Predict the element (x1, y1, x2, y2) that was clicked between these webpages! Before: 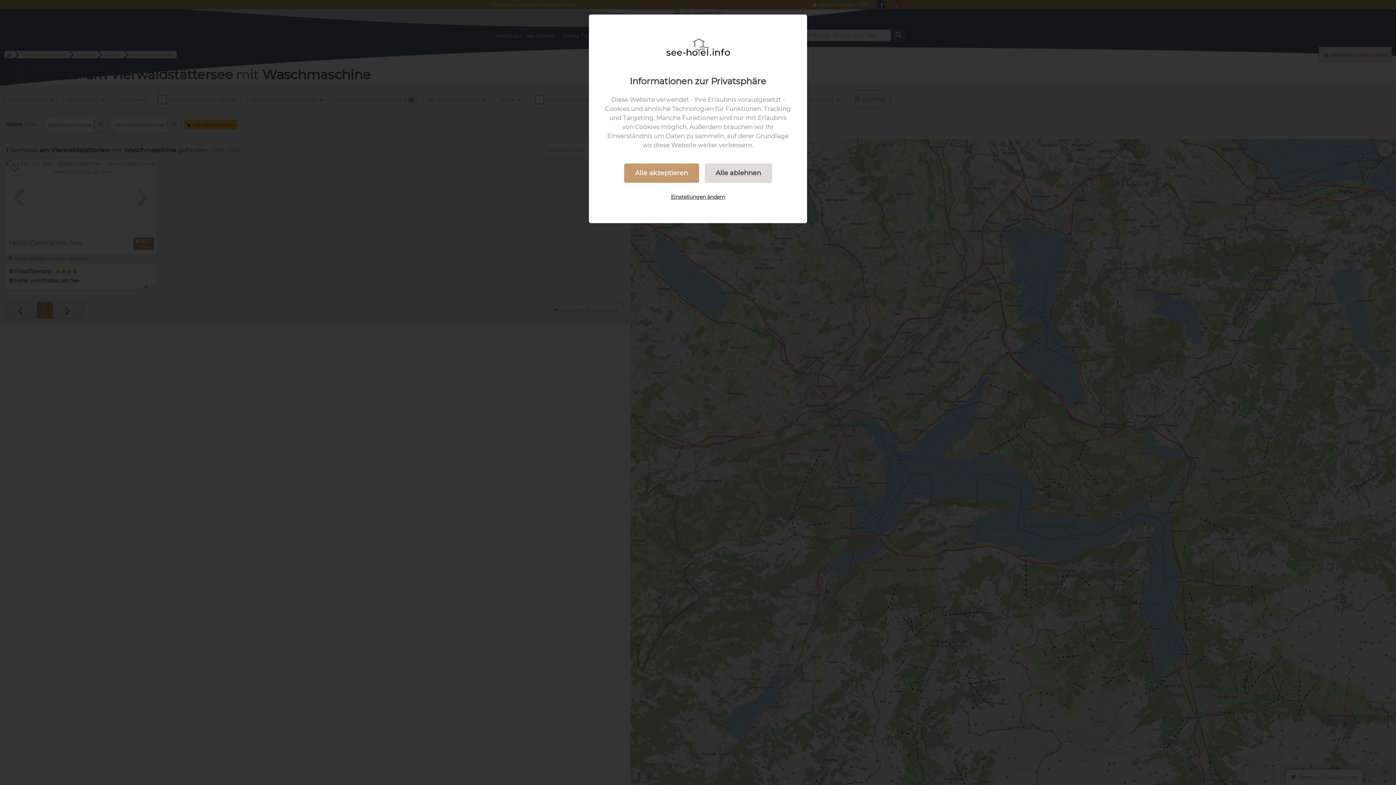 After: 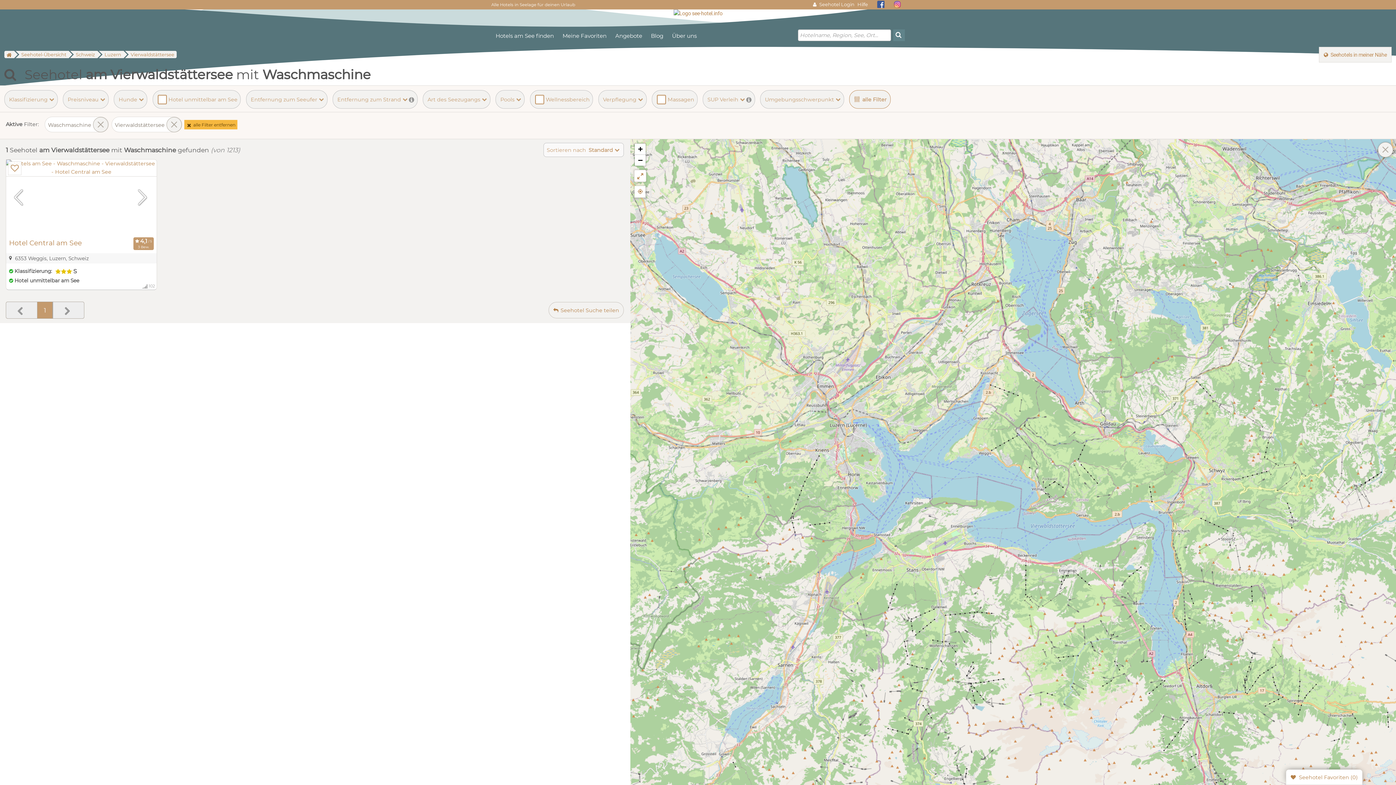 Action: label: Alle akzeptieren bbox: (624, 163, 699, 182)